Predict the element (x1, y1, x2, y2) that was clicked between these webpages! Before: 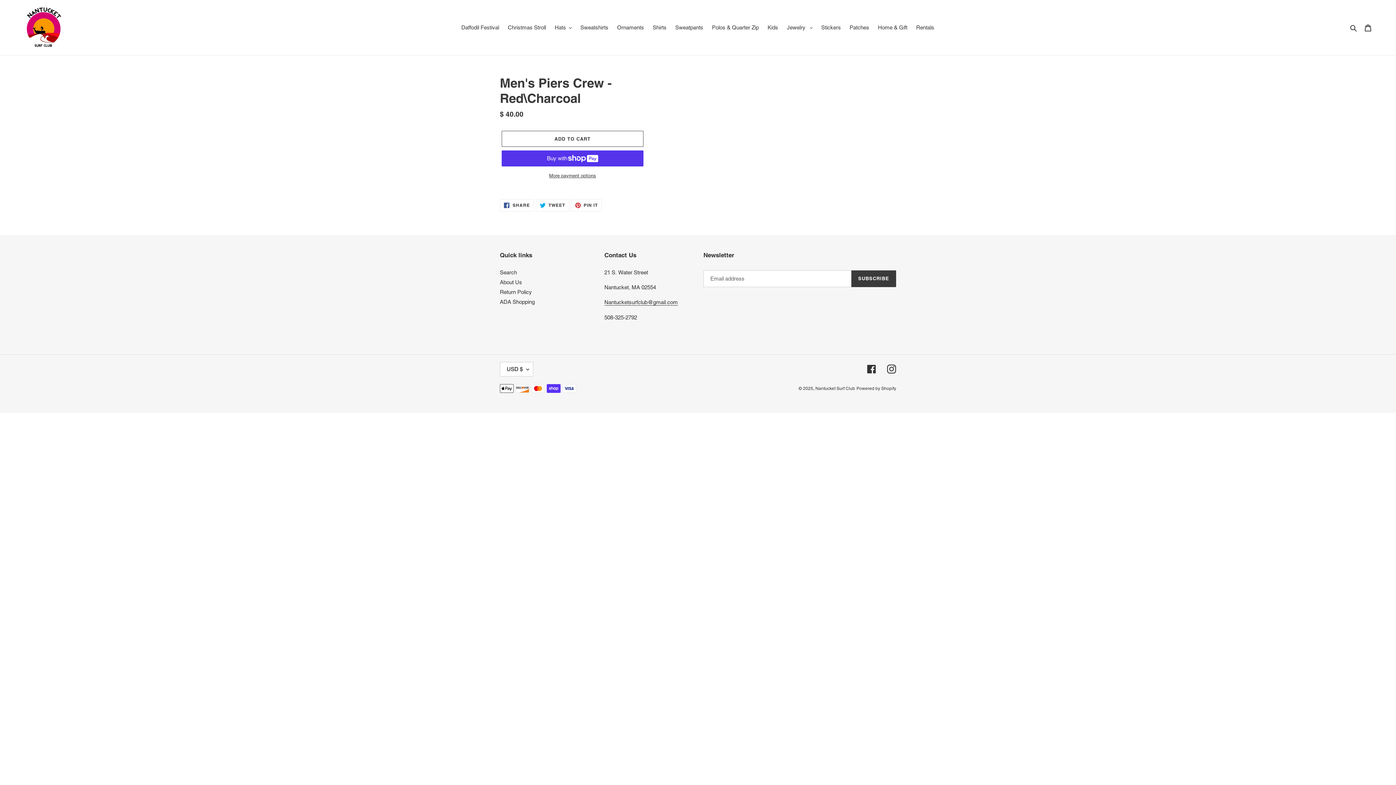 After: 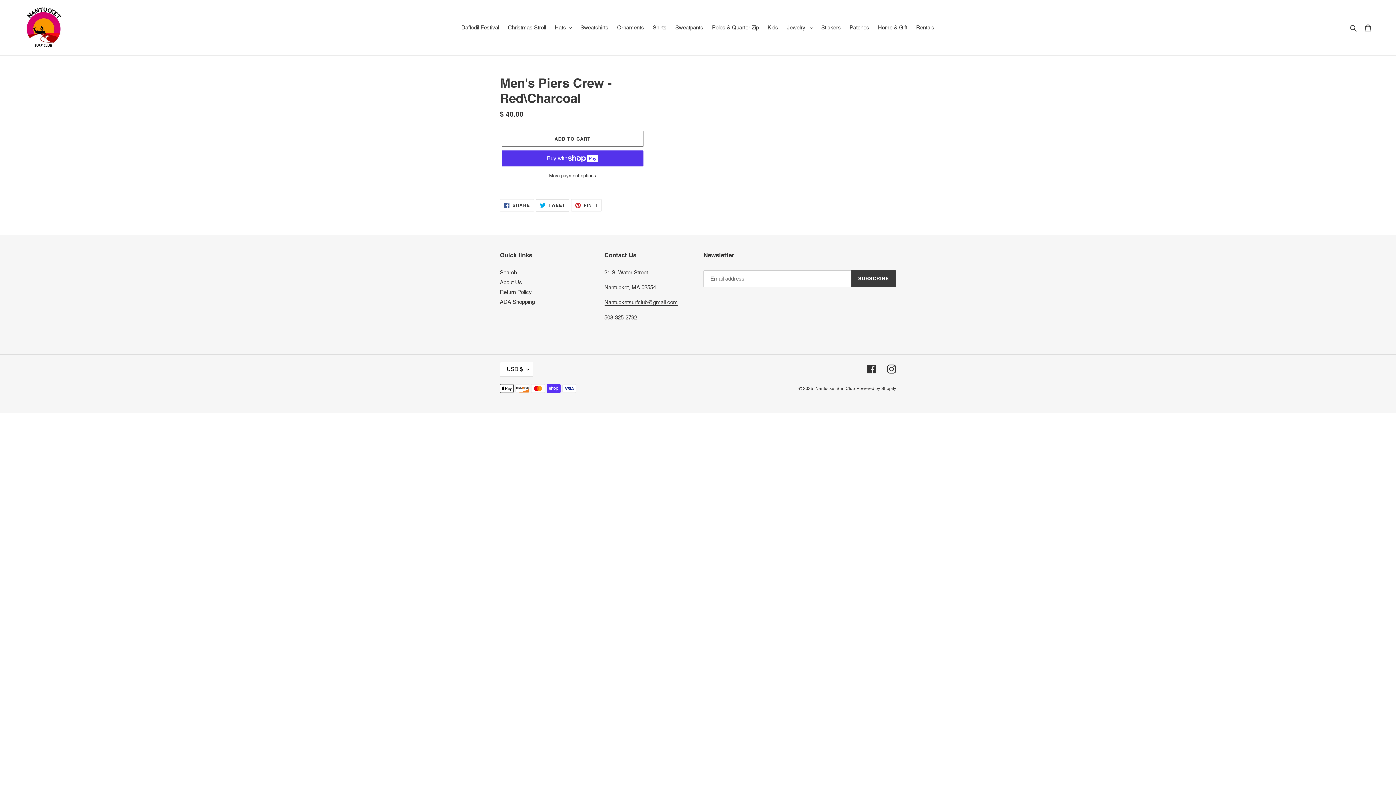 Action: bbox: (535, 199, 569, 211) label:  TWEET
TWEET ON TWITTER